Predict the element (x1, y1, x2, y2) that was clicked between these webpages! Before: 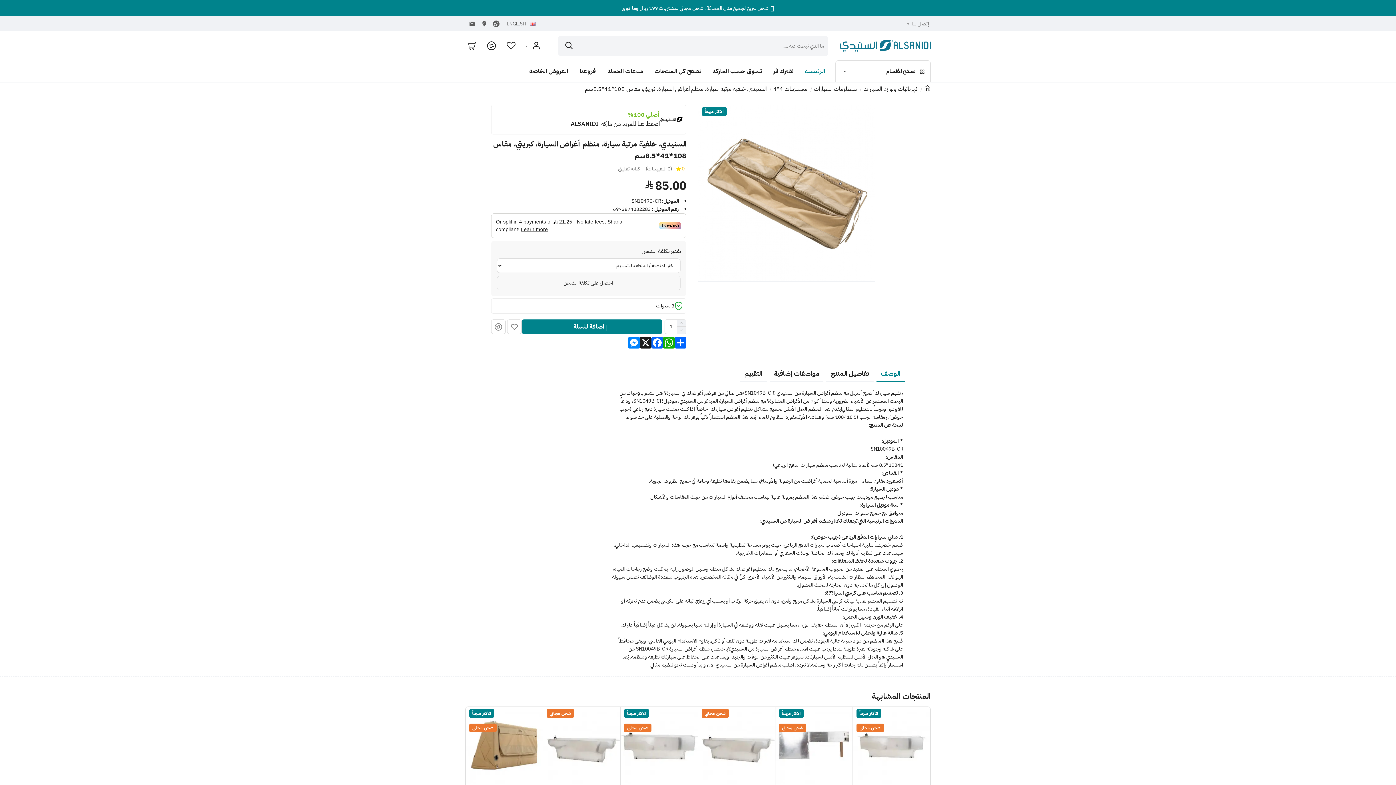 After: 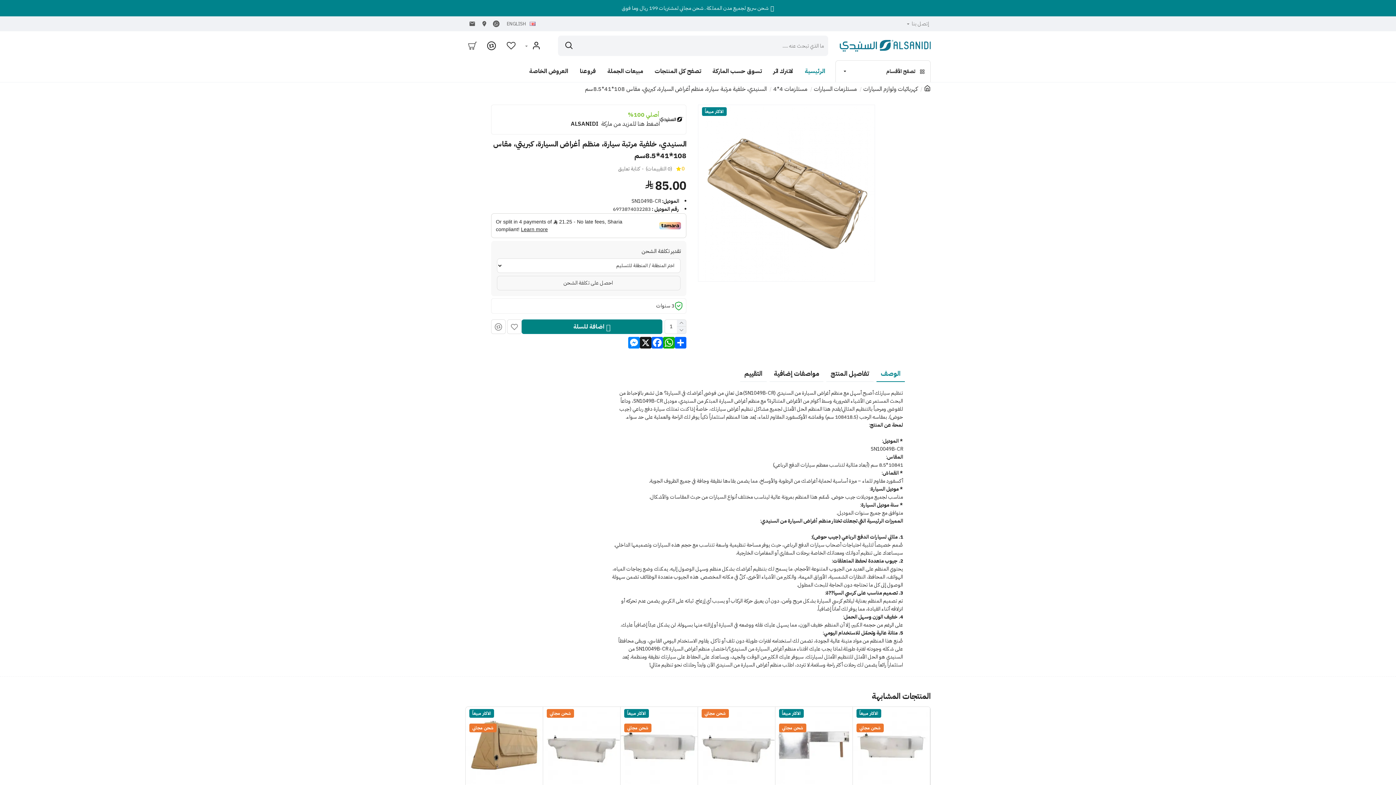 Action: label: اضافة للسلة bbox: (521, 319, 662, 334)